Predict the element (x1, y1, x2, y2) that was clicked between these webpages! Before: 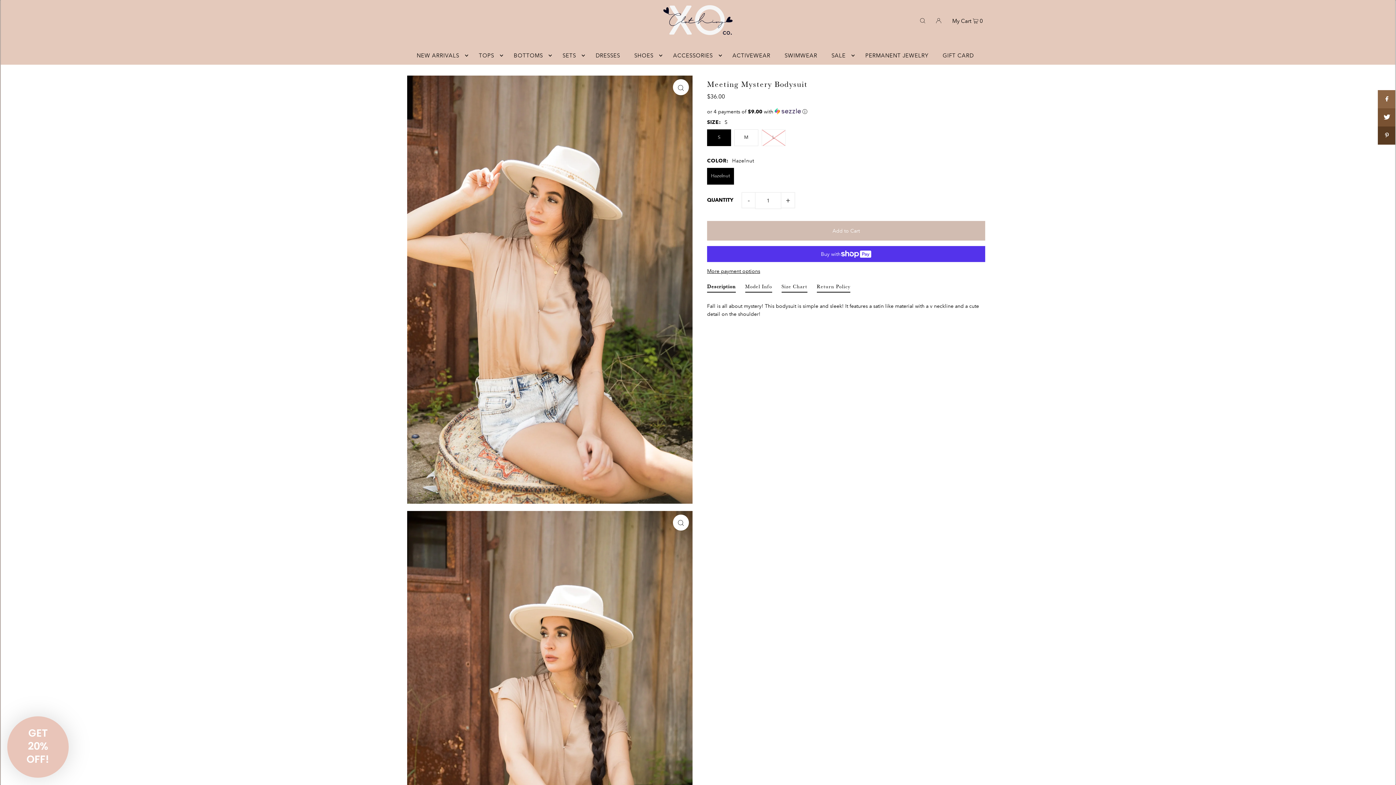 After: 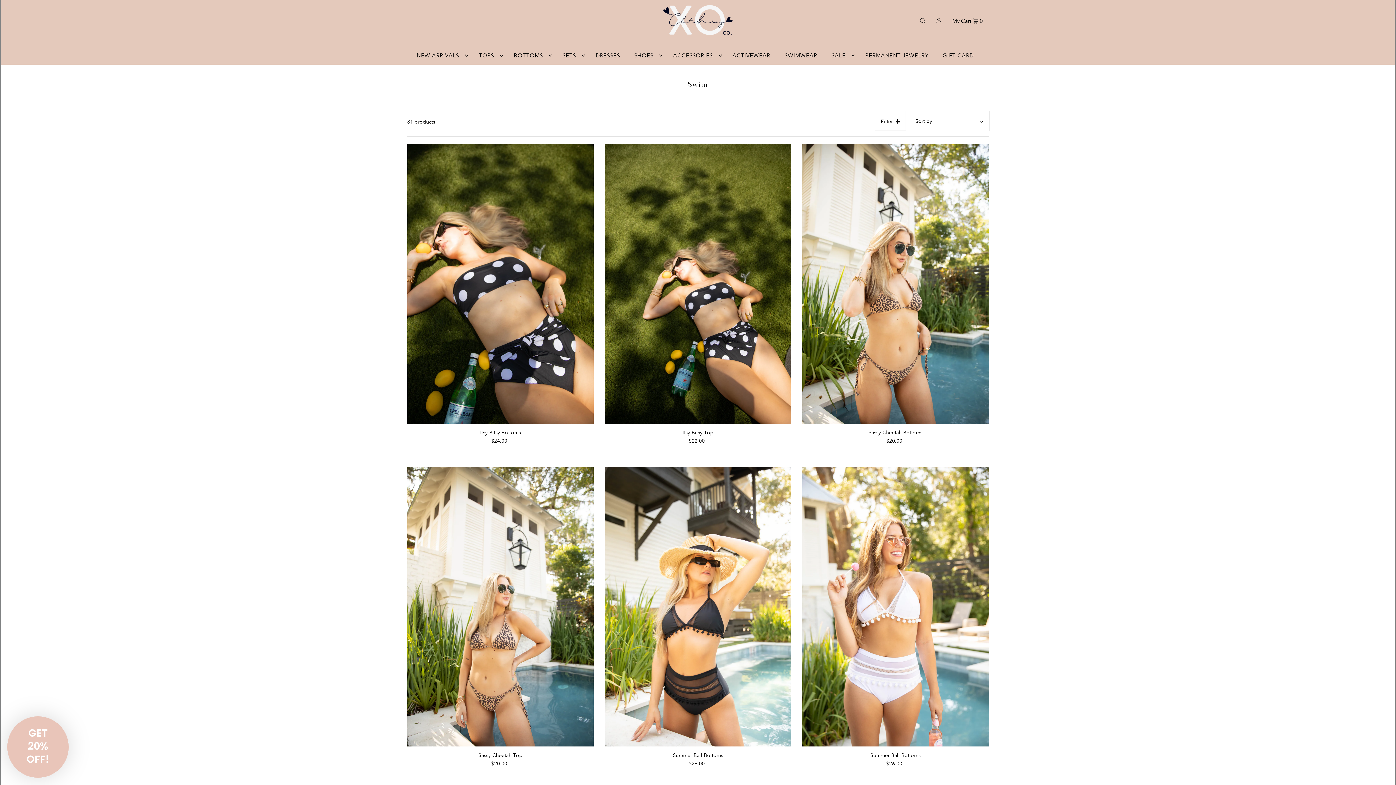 Action: bbox: (781, 46, 821, 64) label: SWIMWEAR